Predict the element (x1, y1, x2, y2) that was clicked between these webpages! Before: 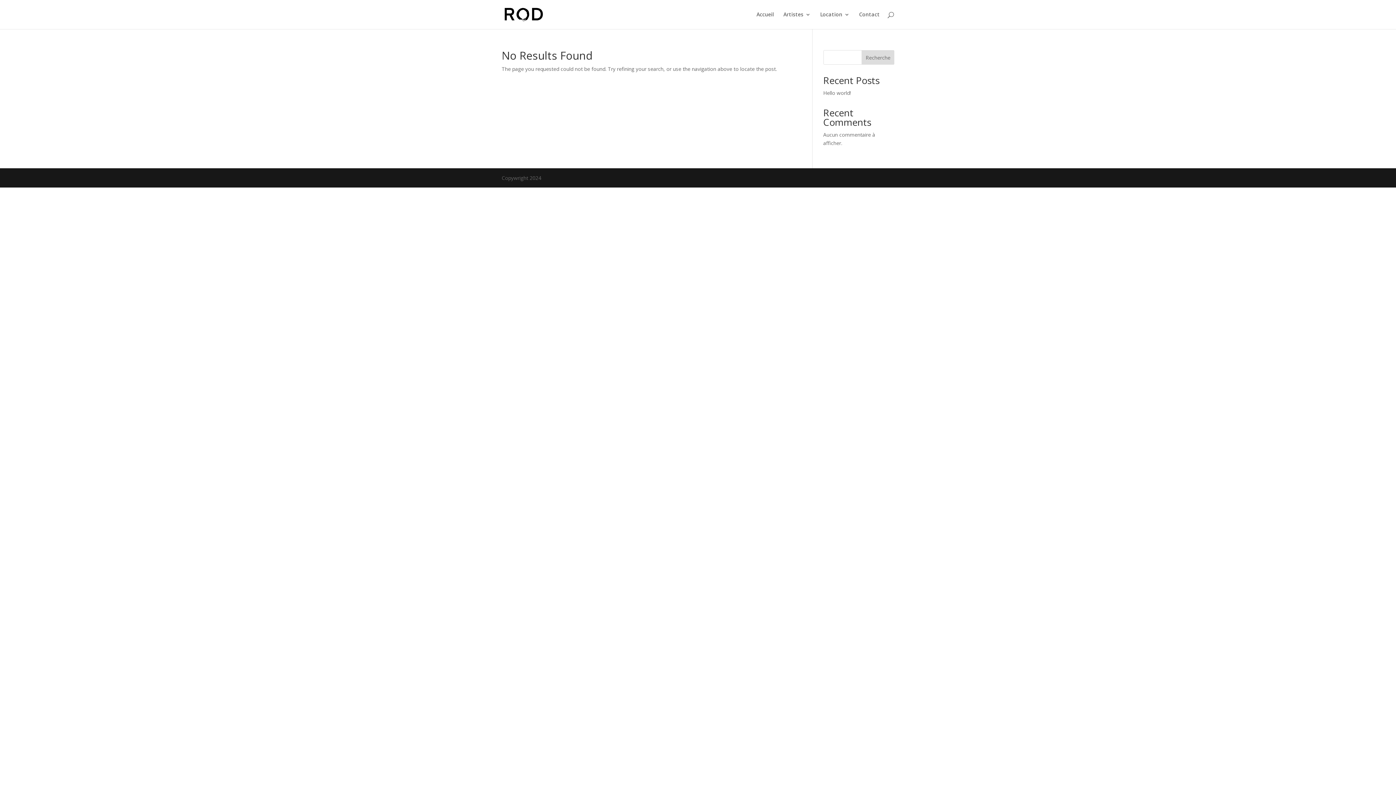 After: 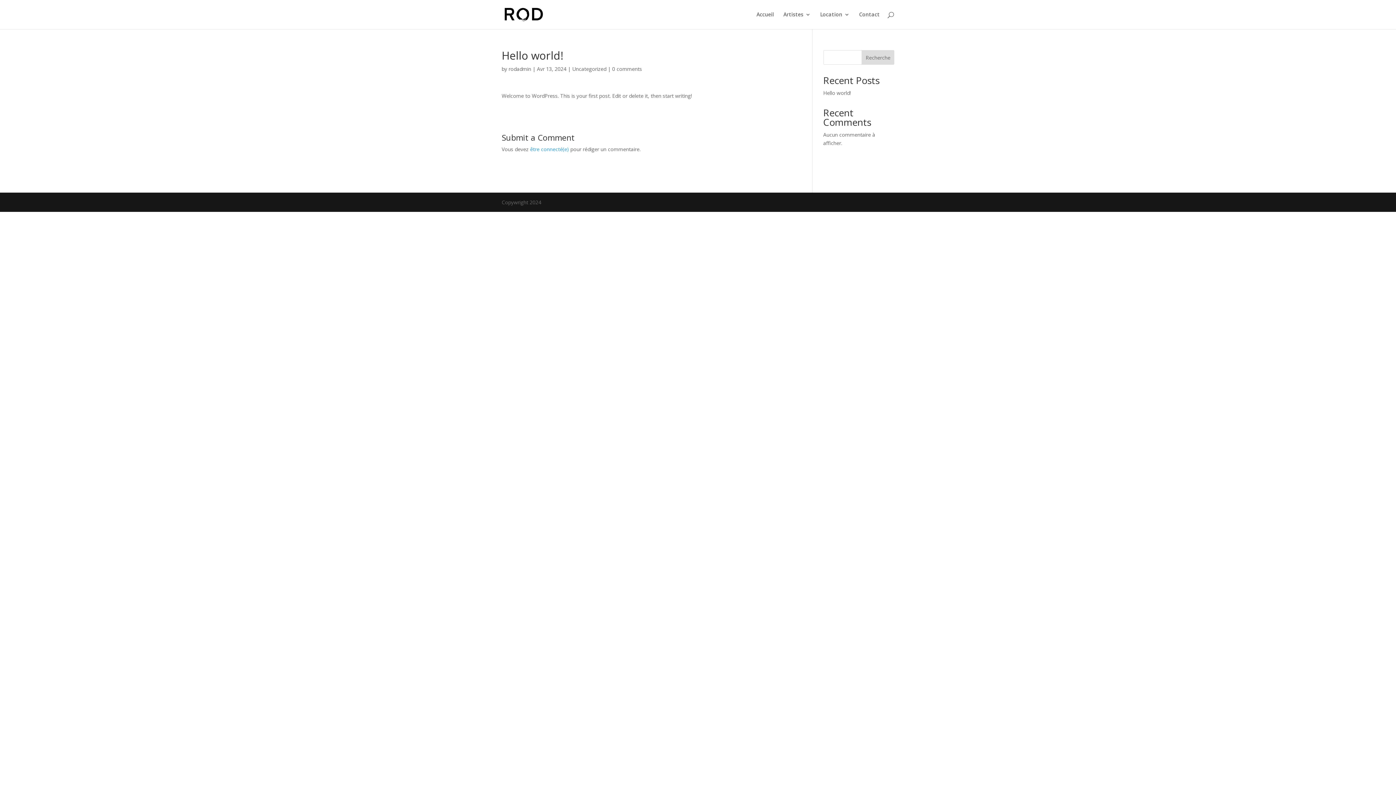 Action: label: Hello world! bbox: (823, 89, 851, 96)